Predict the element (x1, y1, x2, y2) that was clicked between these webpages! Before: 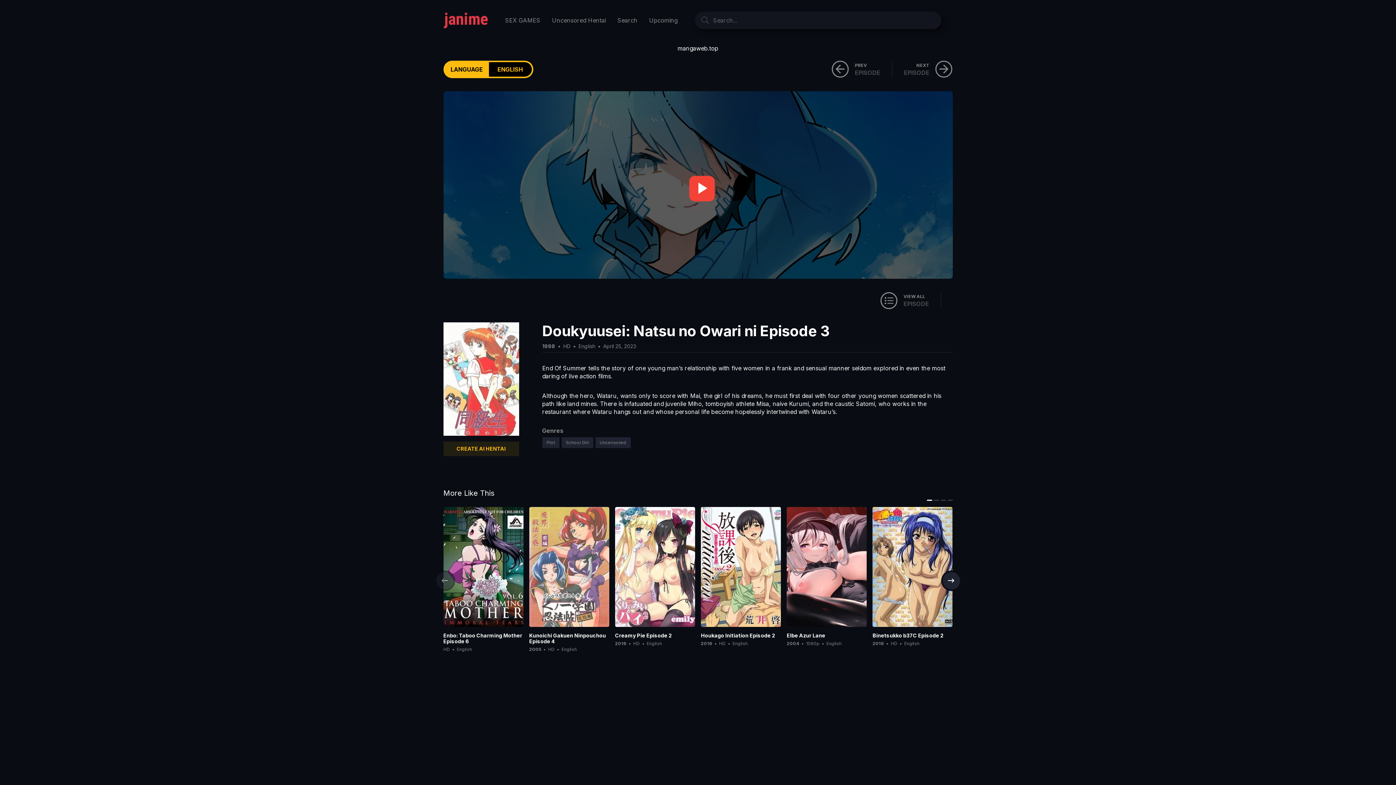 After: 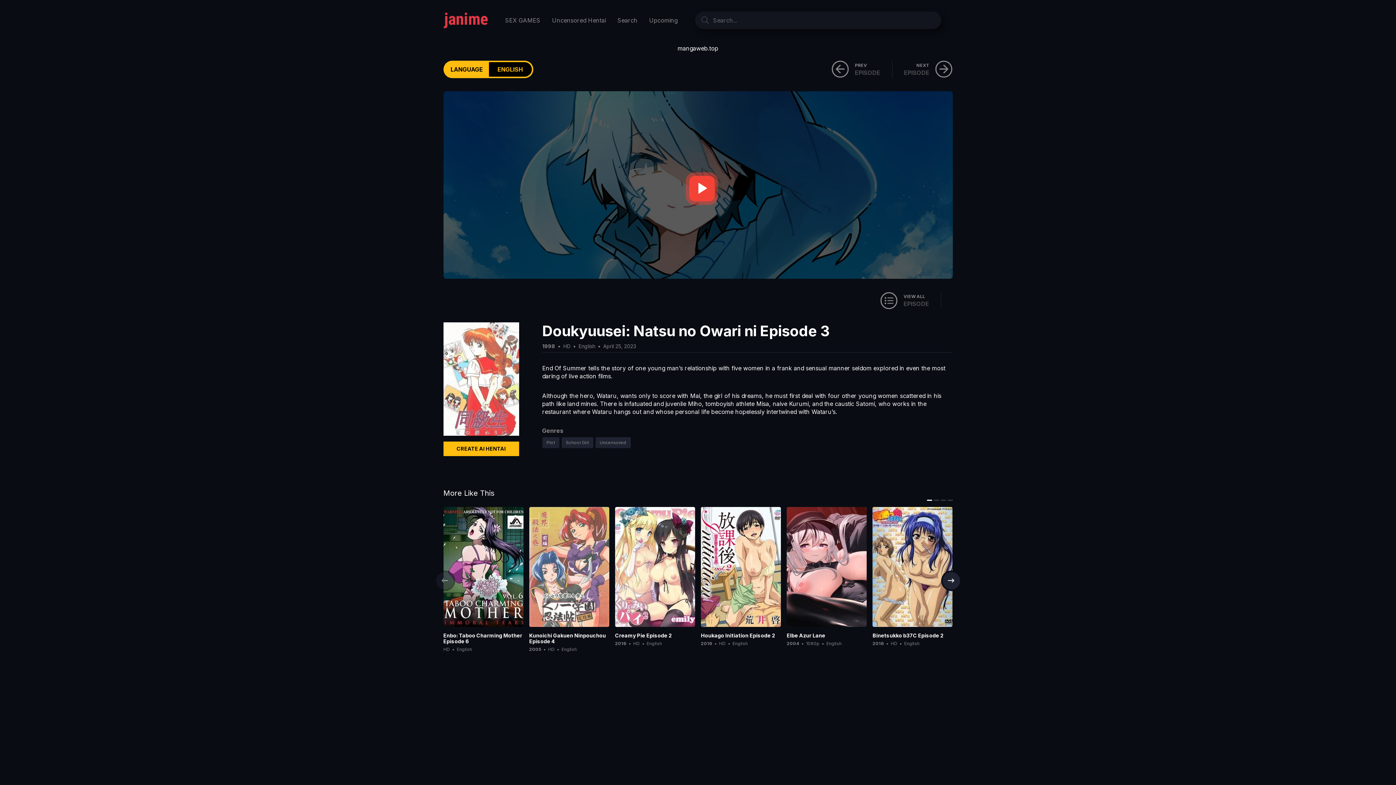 Action: bbox: (443, 441, 519, 456) label: CREATE AI HENTAI